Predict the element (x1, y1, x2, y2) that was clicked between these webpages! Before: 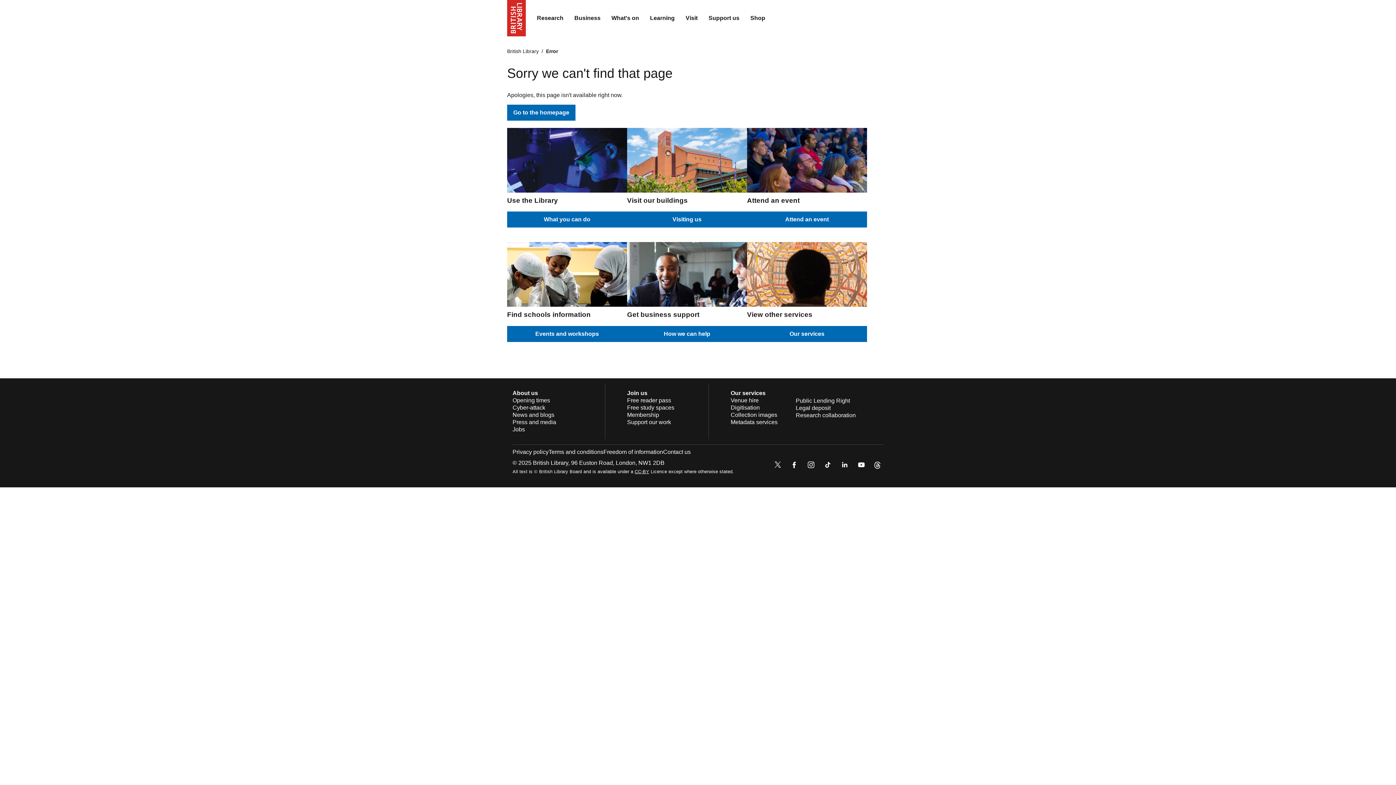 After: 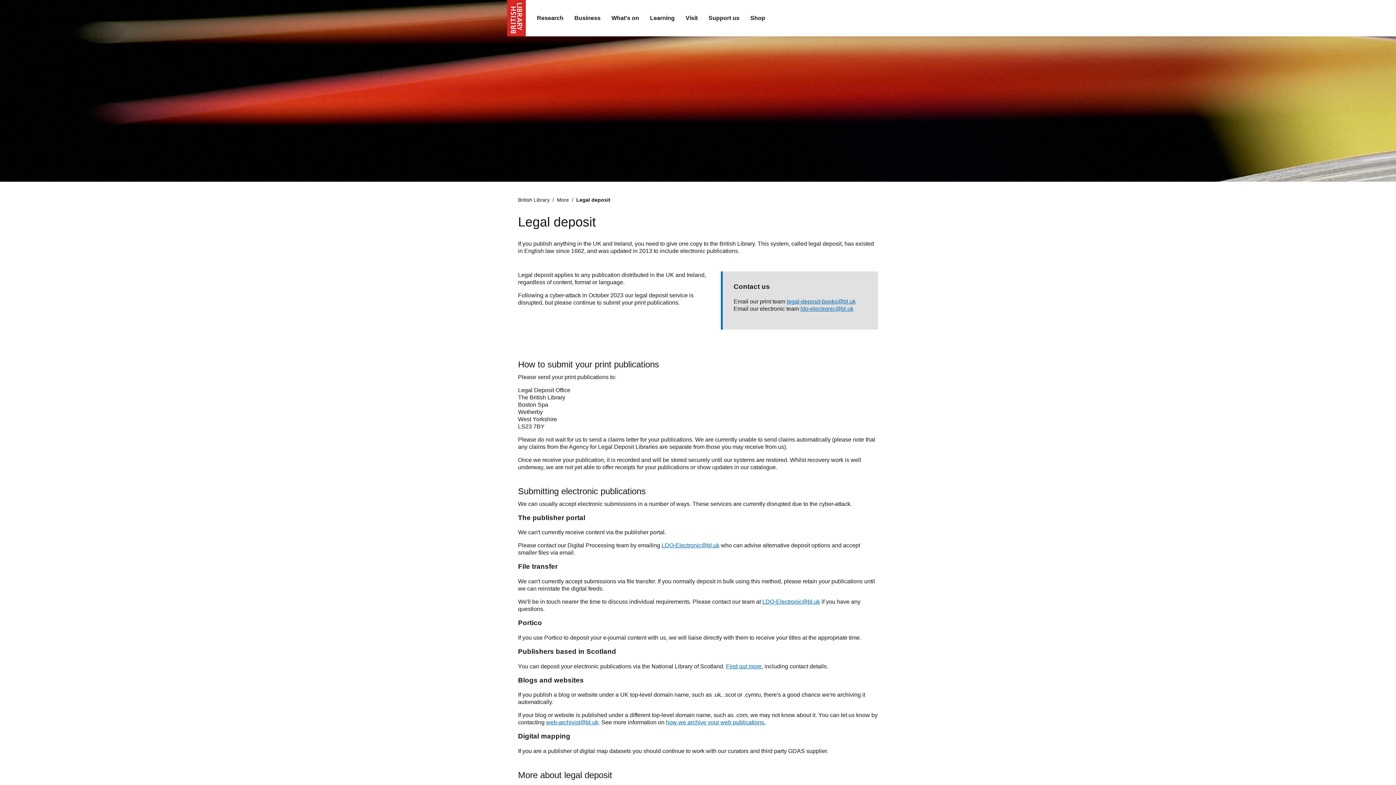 Action: bbox: (796, 405, 830, 411) label: Legal deposit